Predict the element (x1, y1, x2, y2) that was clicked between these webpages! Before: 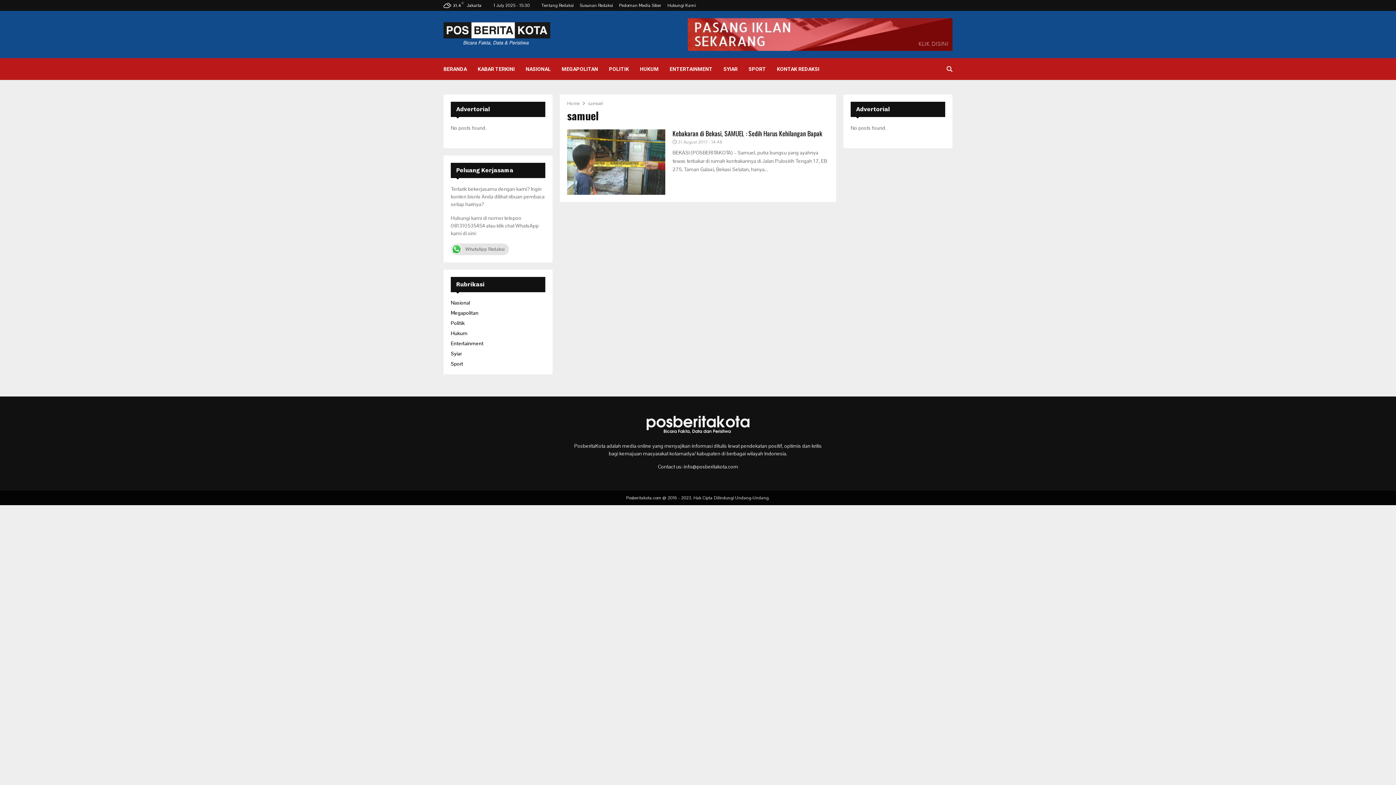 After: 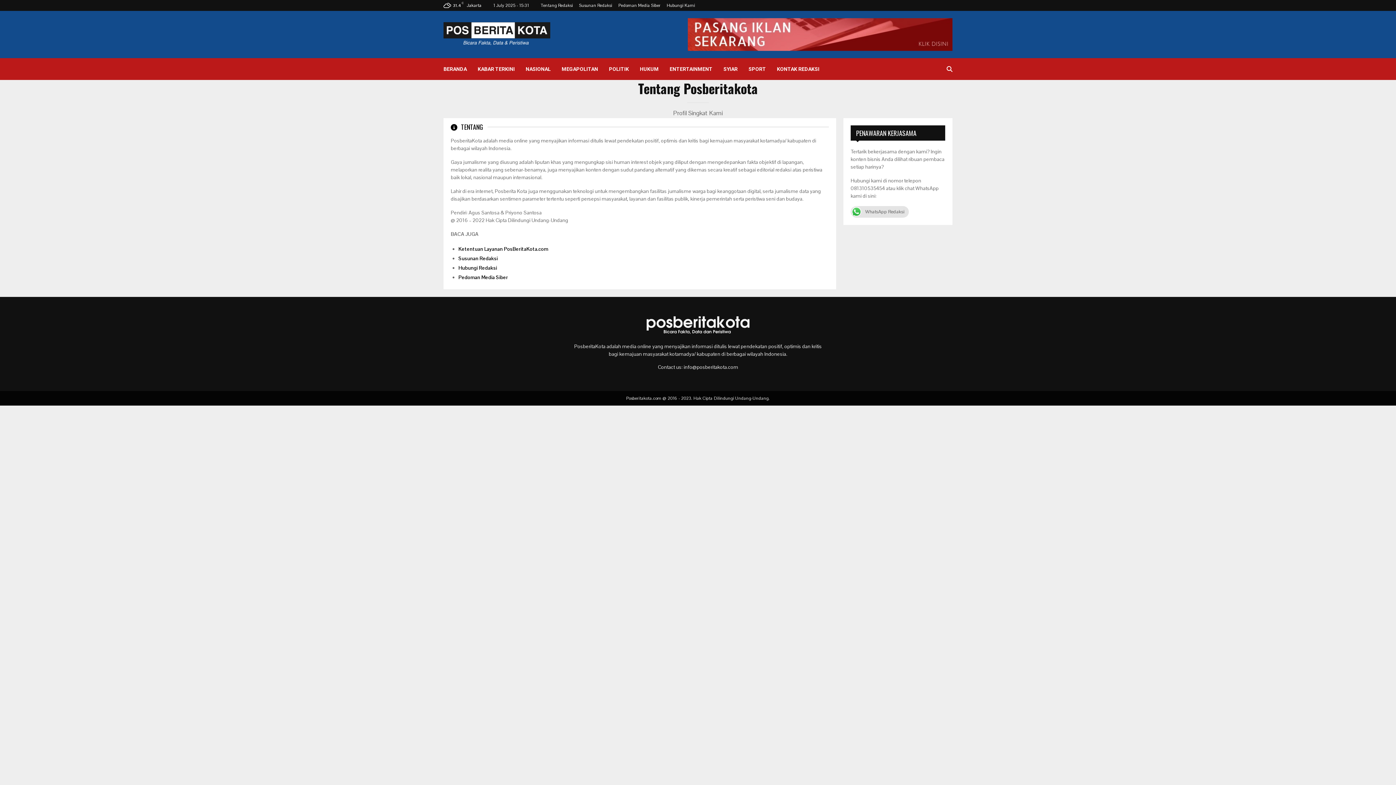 Action: label: Tentang Redaksi bbox: (541, 0, 573, 10)